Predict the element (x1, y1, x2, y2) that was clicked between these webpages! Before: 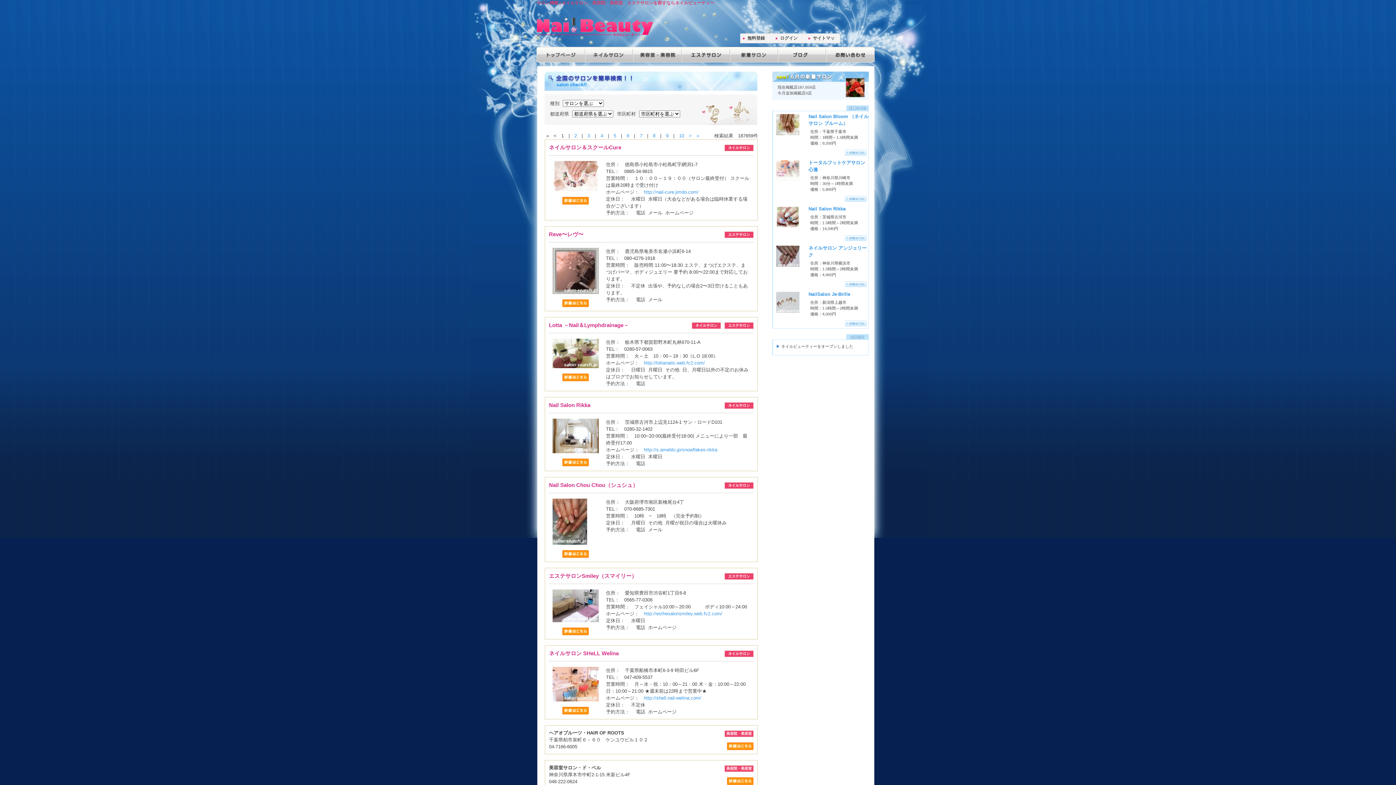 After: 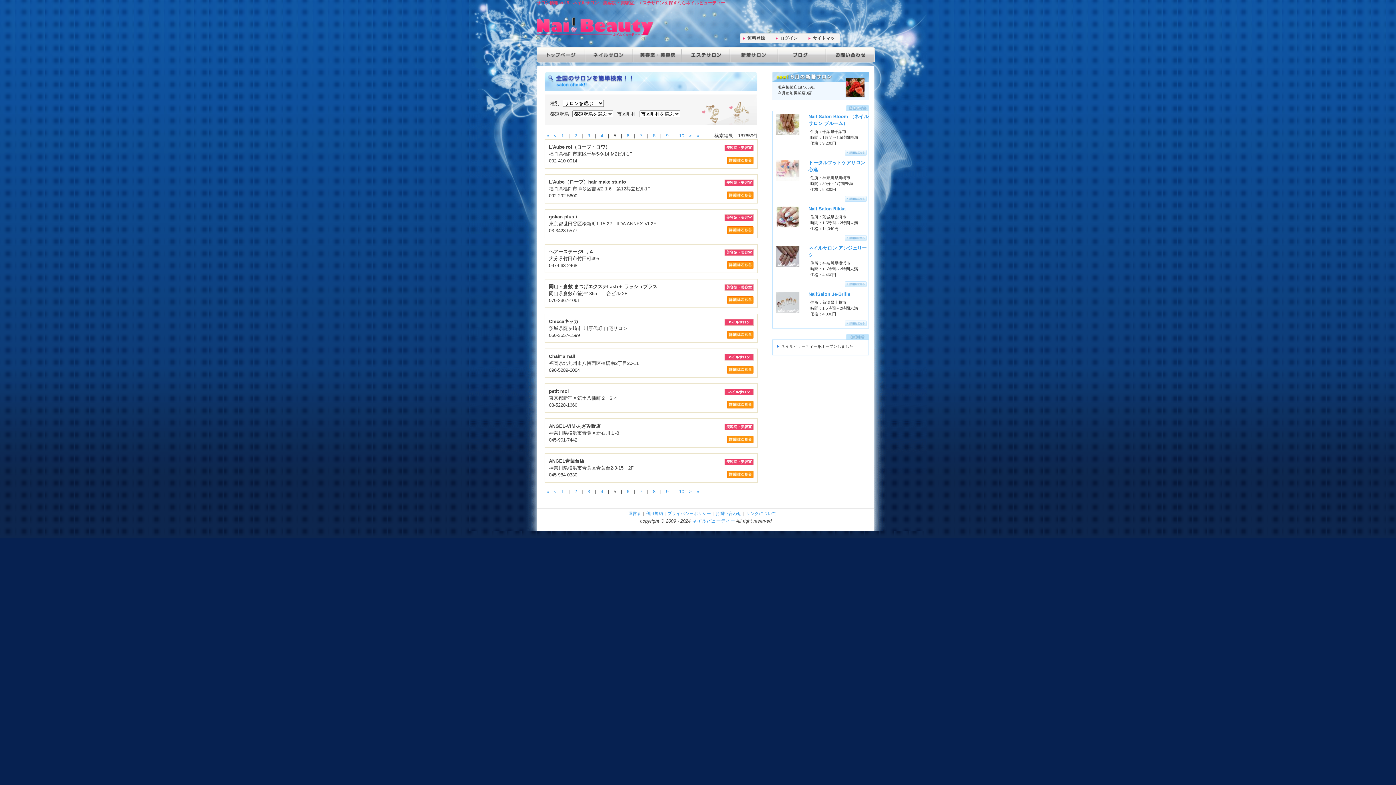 Action: label: 5 bbox: (613, 133, 616, 138)